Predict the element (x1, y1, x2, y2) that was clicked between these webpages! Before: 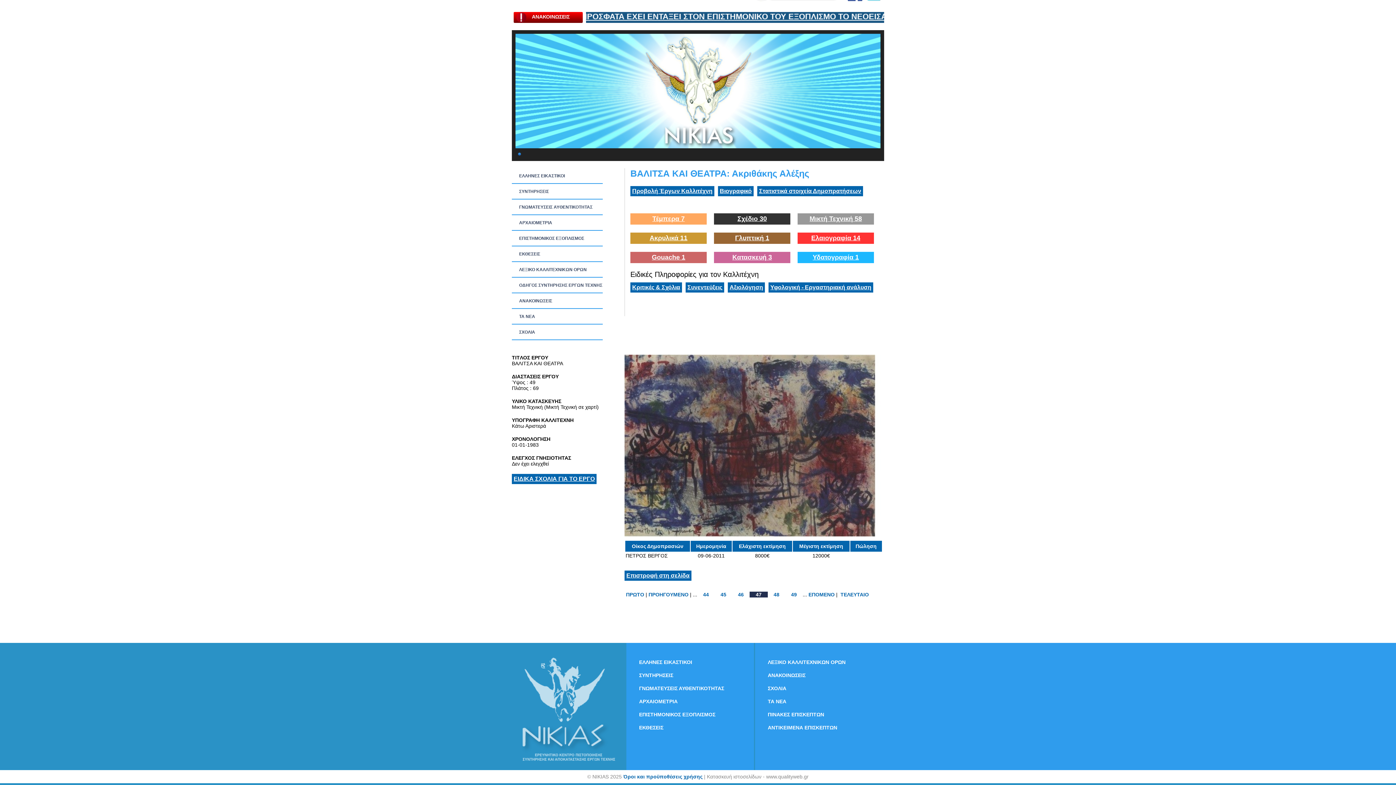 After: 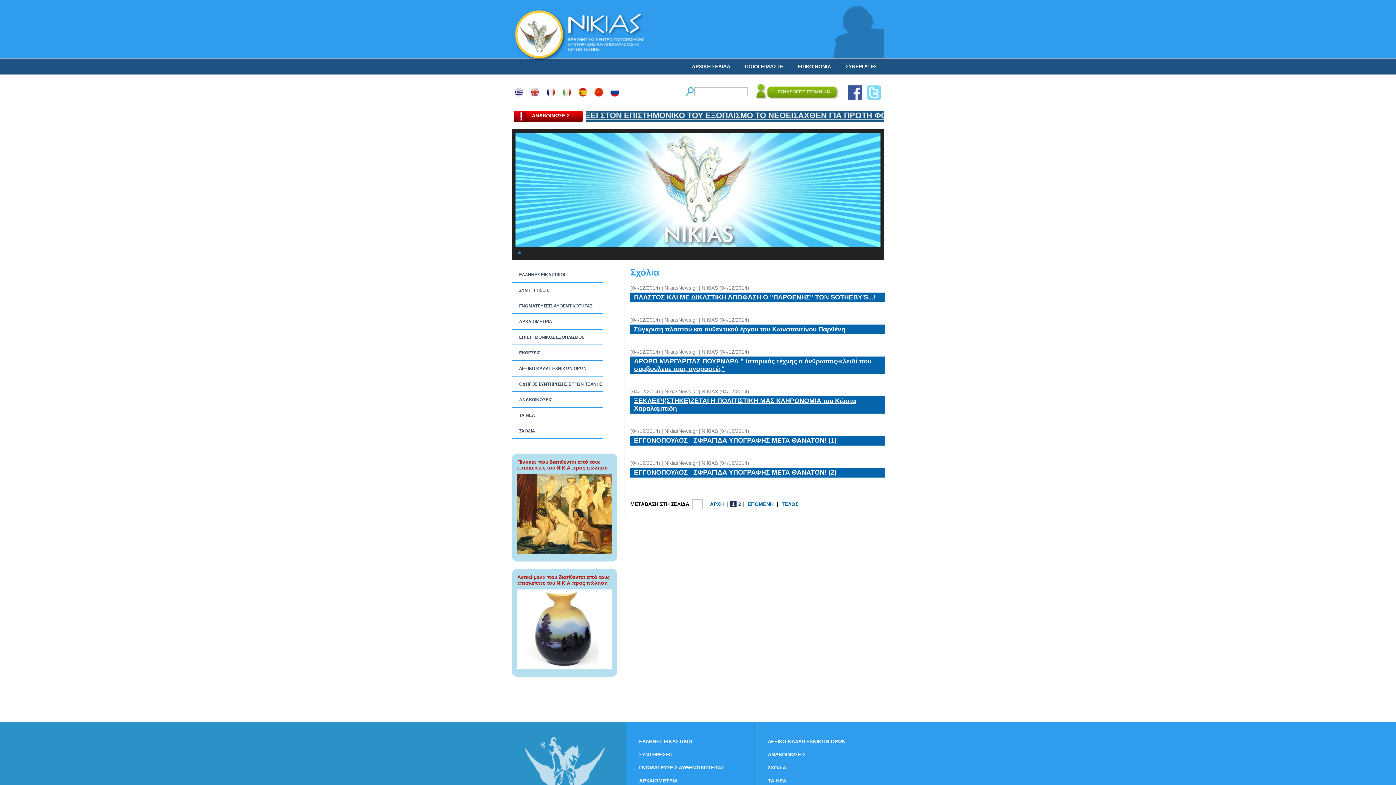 Action: bbox: (512, 324, 602, 340) label: ΣΧΟΛΙΑ